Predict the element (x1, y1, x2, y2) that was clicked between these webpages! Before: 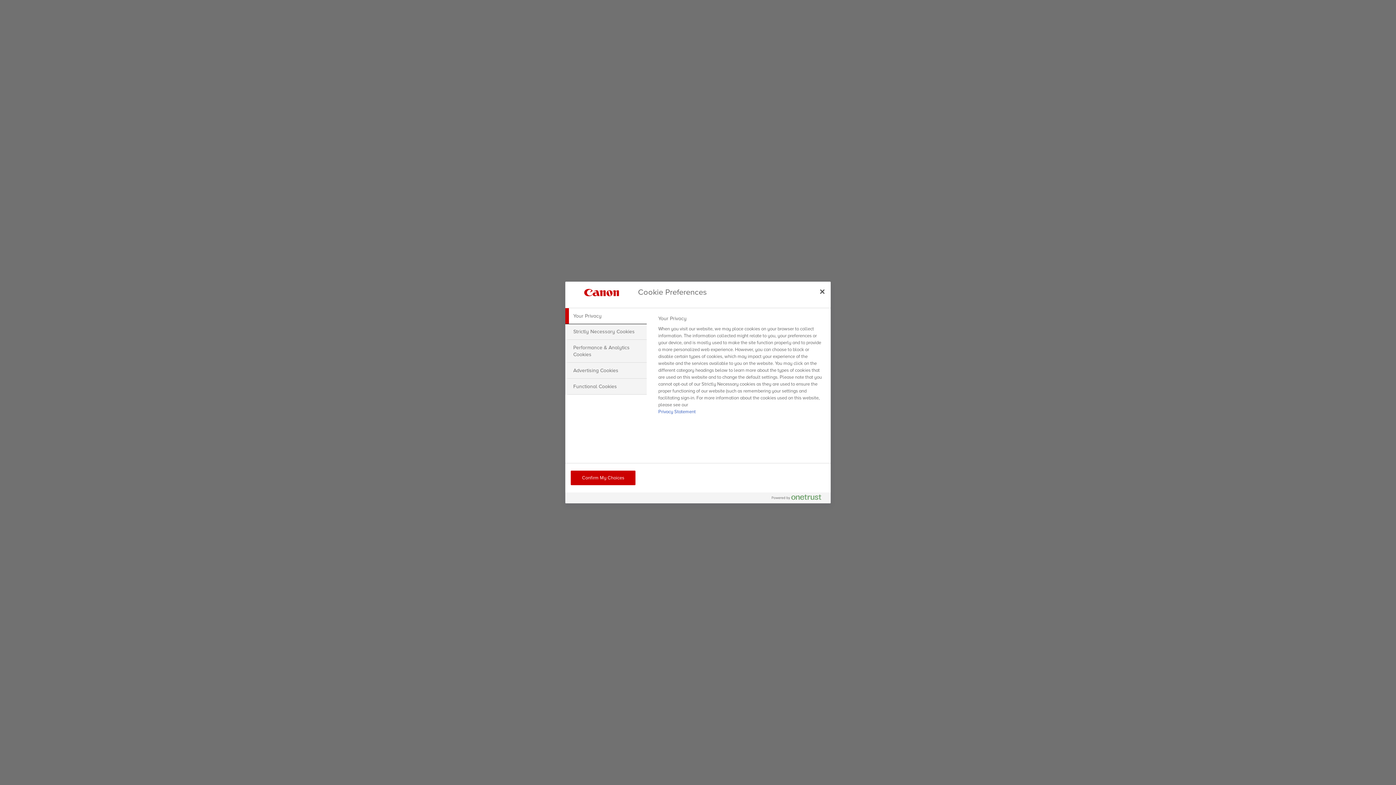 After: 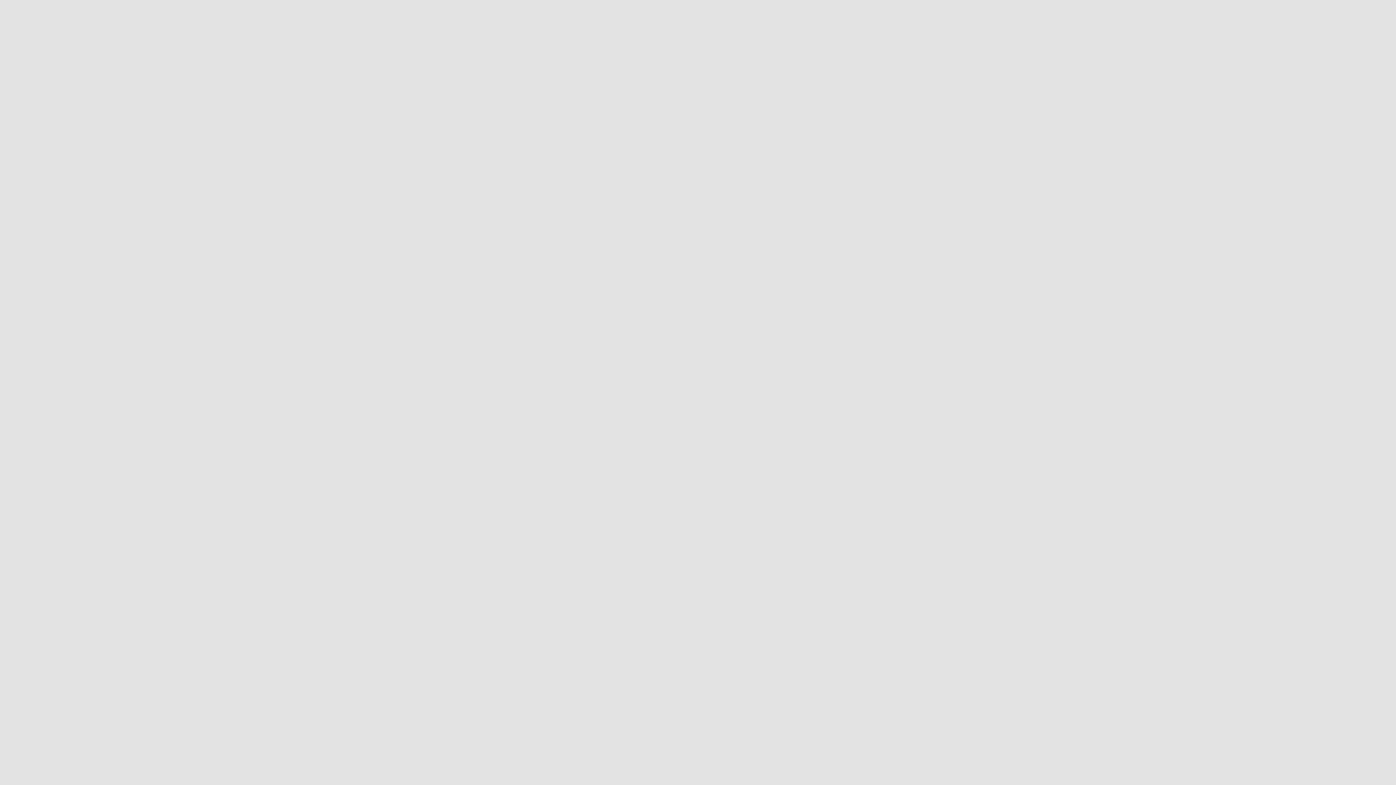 Action: bbox: (570, 470, 635, 485) label: Confirm My Choices